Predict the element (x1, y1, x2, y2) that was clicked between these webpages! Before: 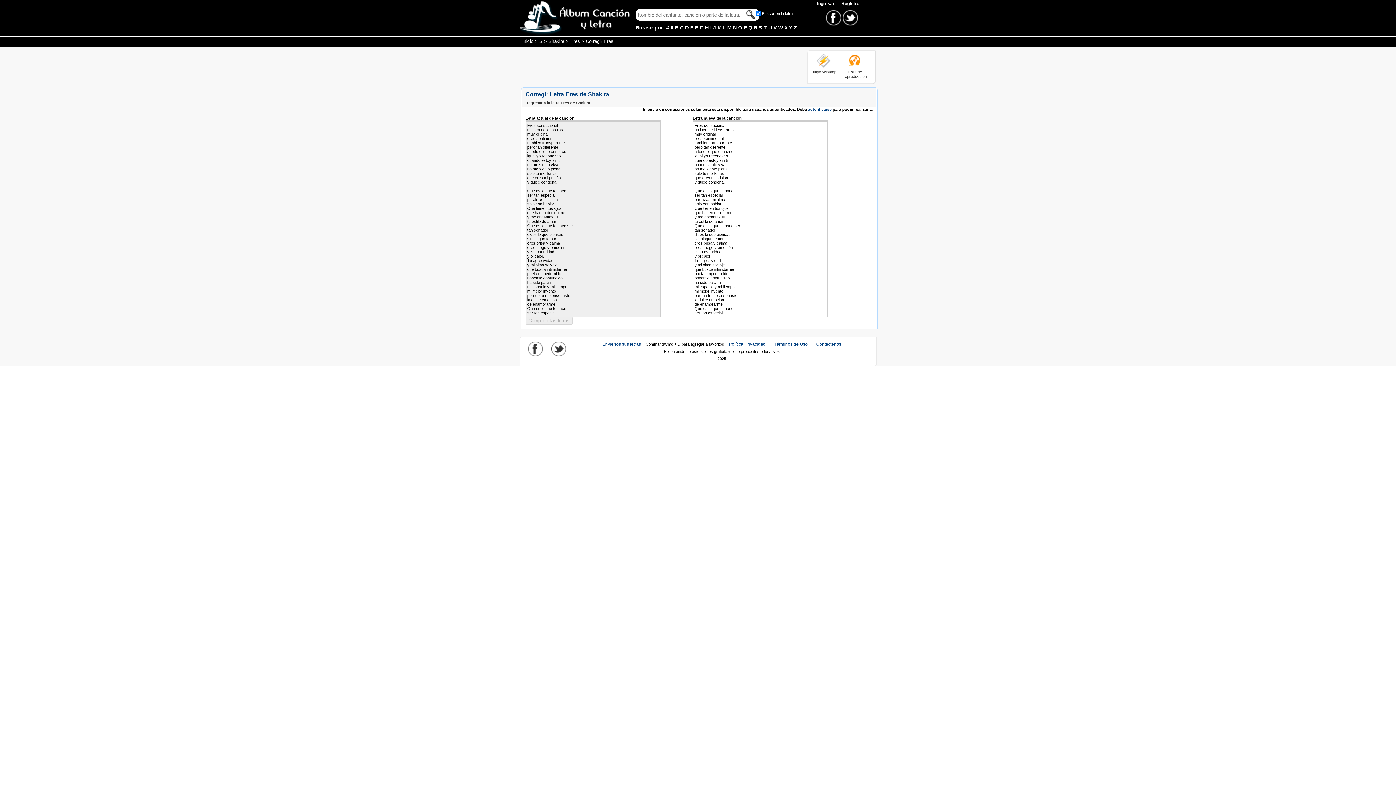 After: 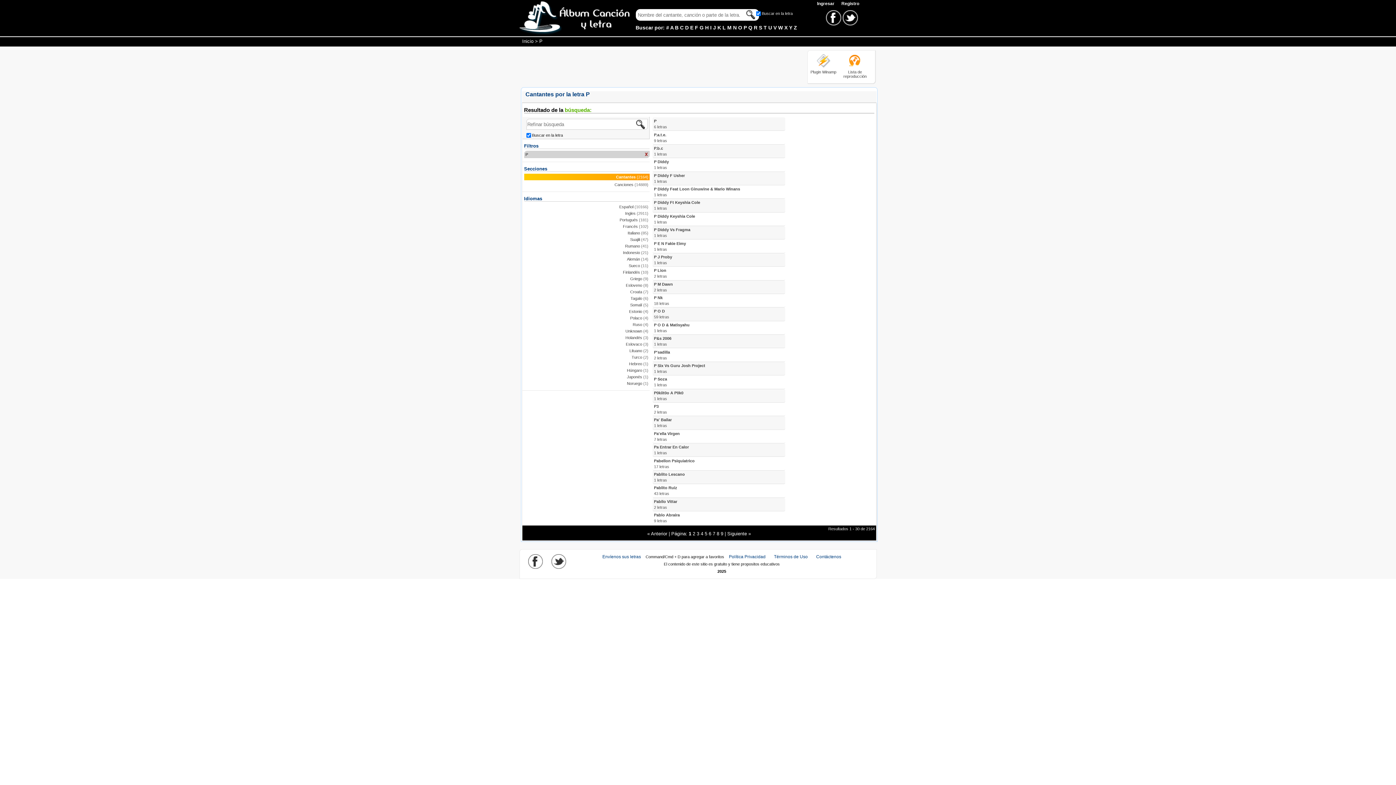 Action: label: P bbox: (743, 24, 747, 30)